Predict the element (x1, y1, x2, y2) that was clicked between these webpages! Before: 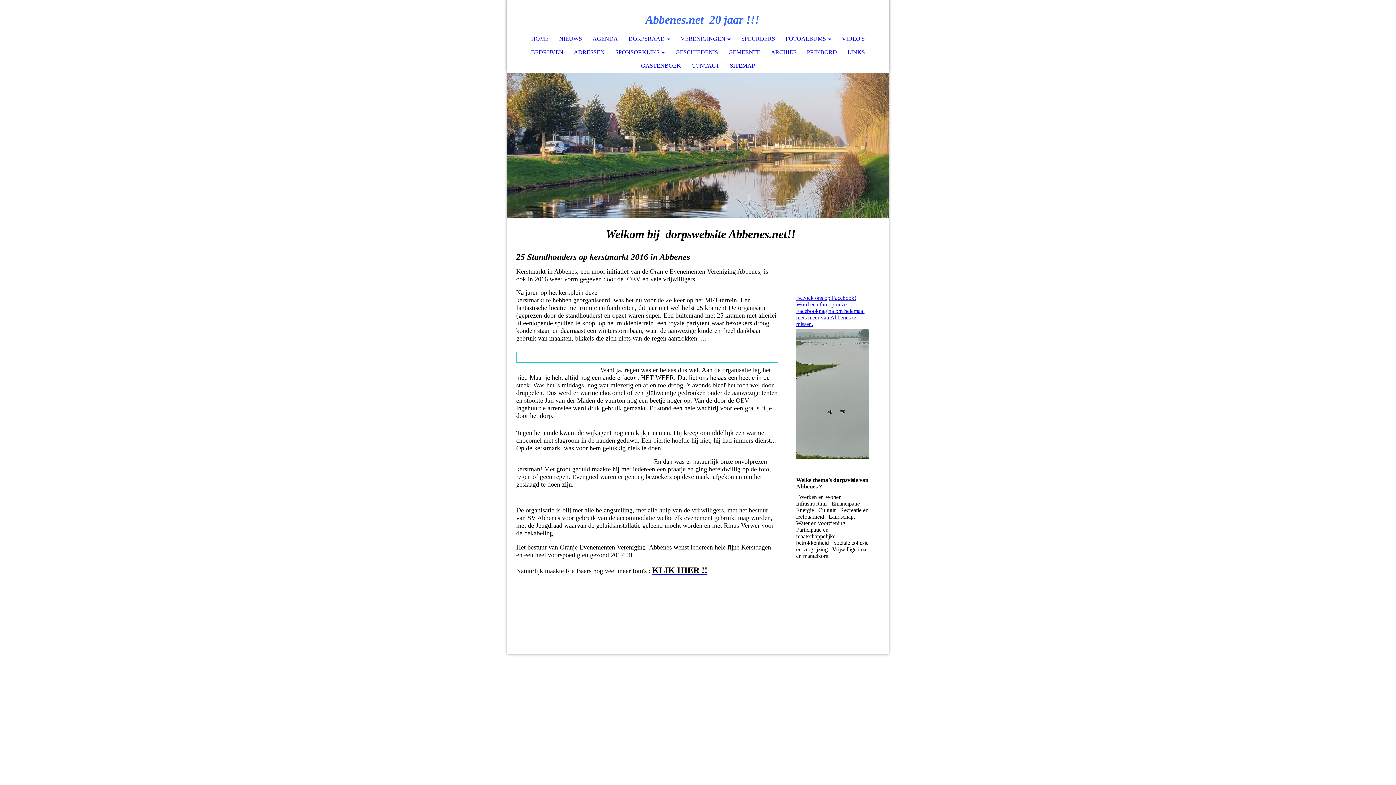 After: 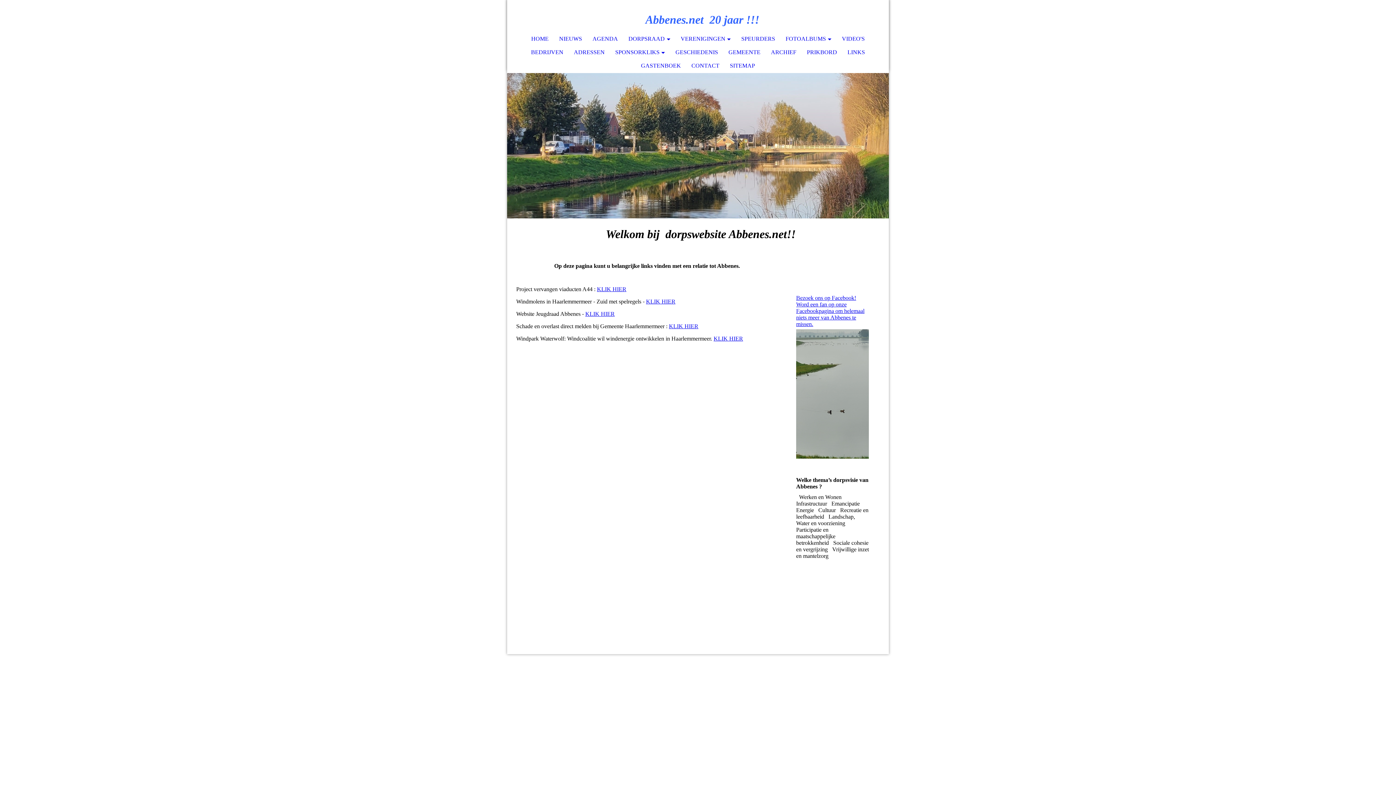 Action: label: LINKS bbox: (842, 46, 870, 58)